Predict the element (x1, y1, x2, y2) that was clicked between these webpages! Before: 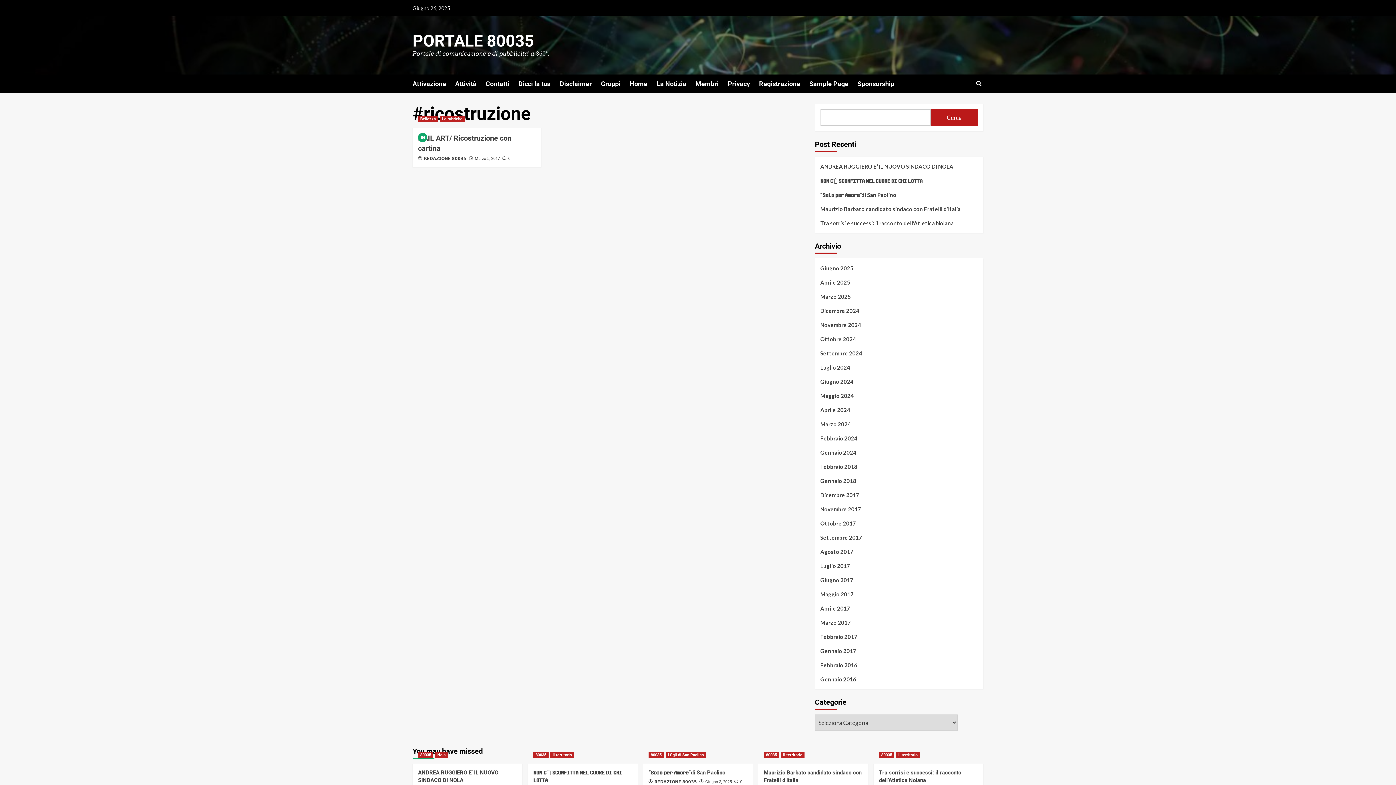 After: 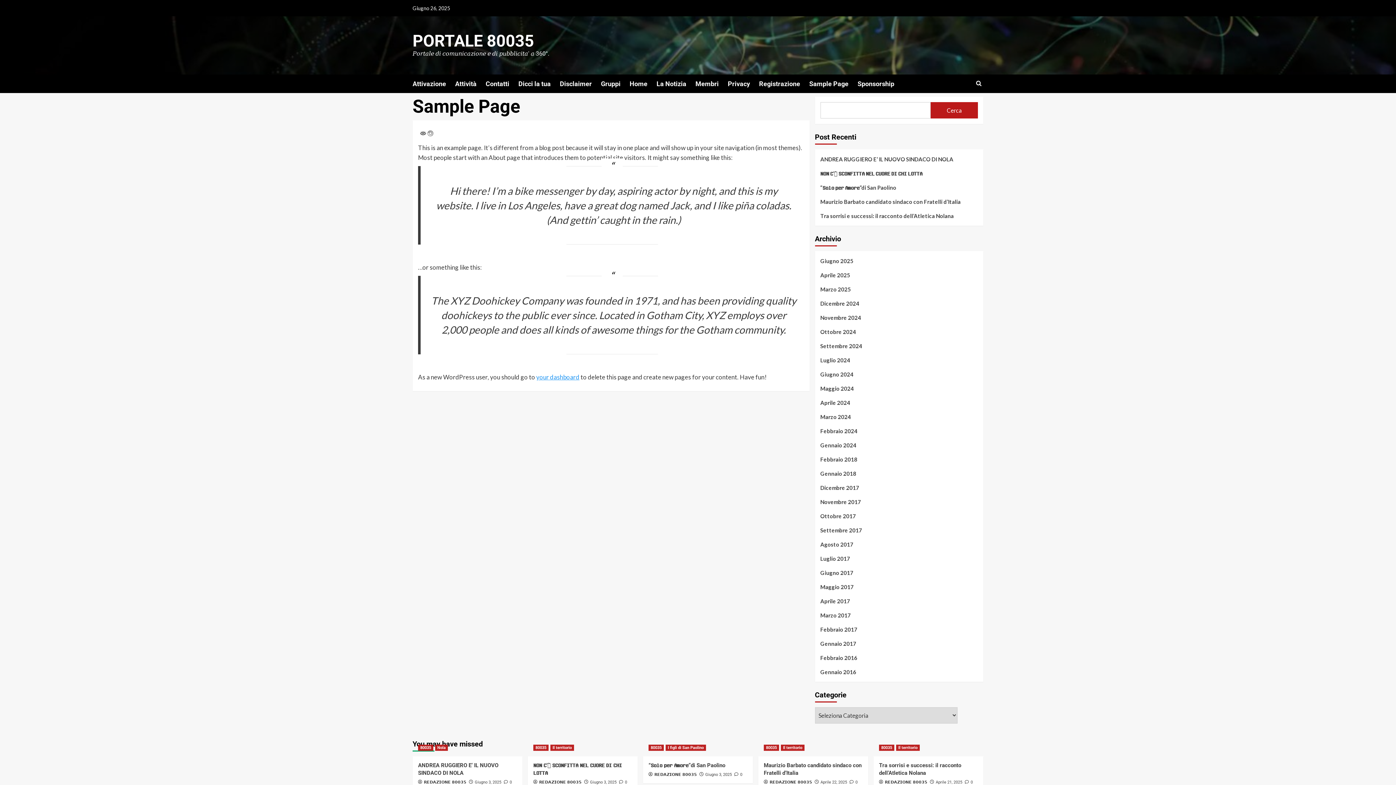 Action: label: Sample Page bbox: (809, 74, 857, 93)